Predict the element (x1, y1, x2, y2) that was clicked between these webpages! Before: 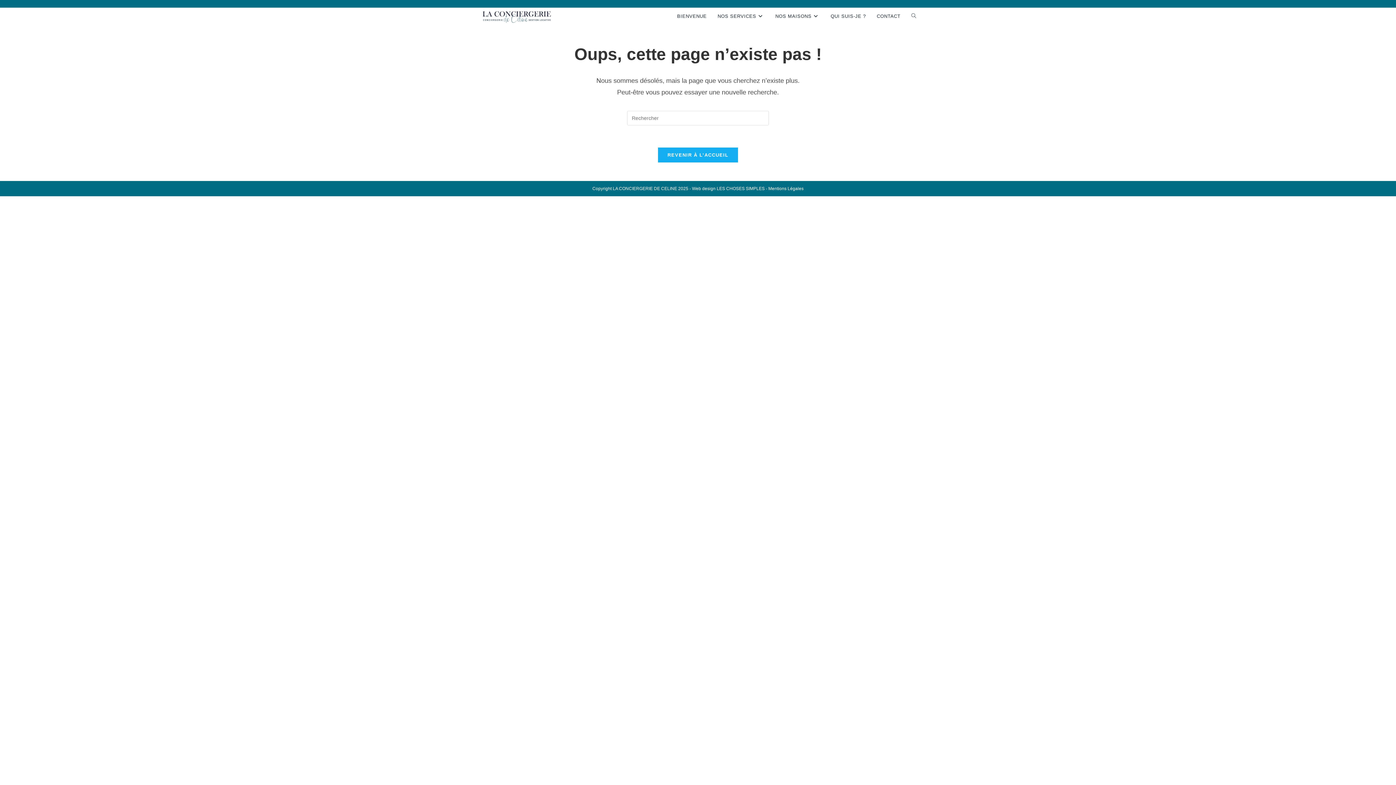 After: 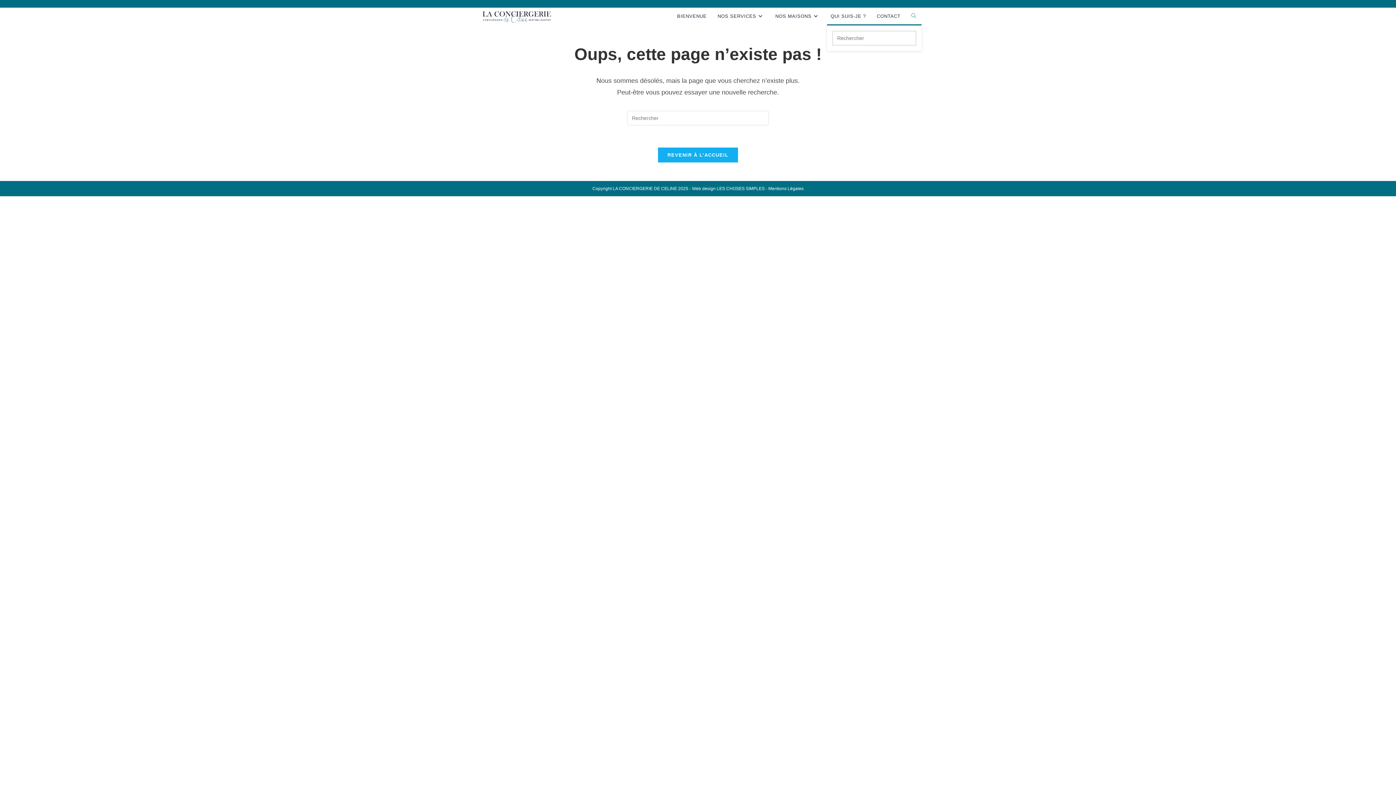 Action: label: Toggle website search bbox: (906, 8, 921, 24)